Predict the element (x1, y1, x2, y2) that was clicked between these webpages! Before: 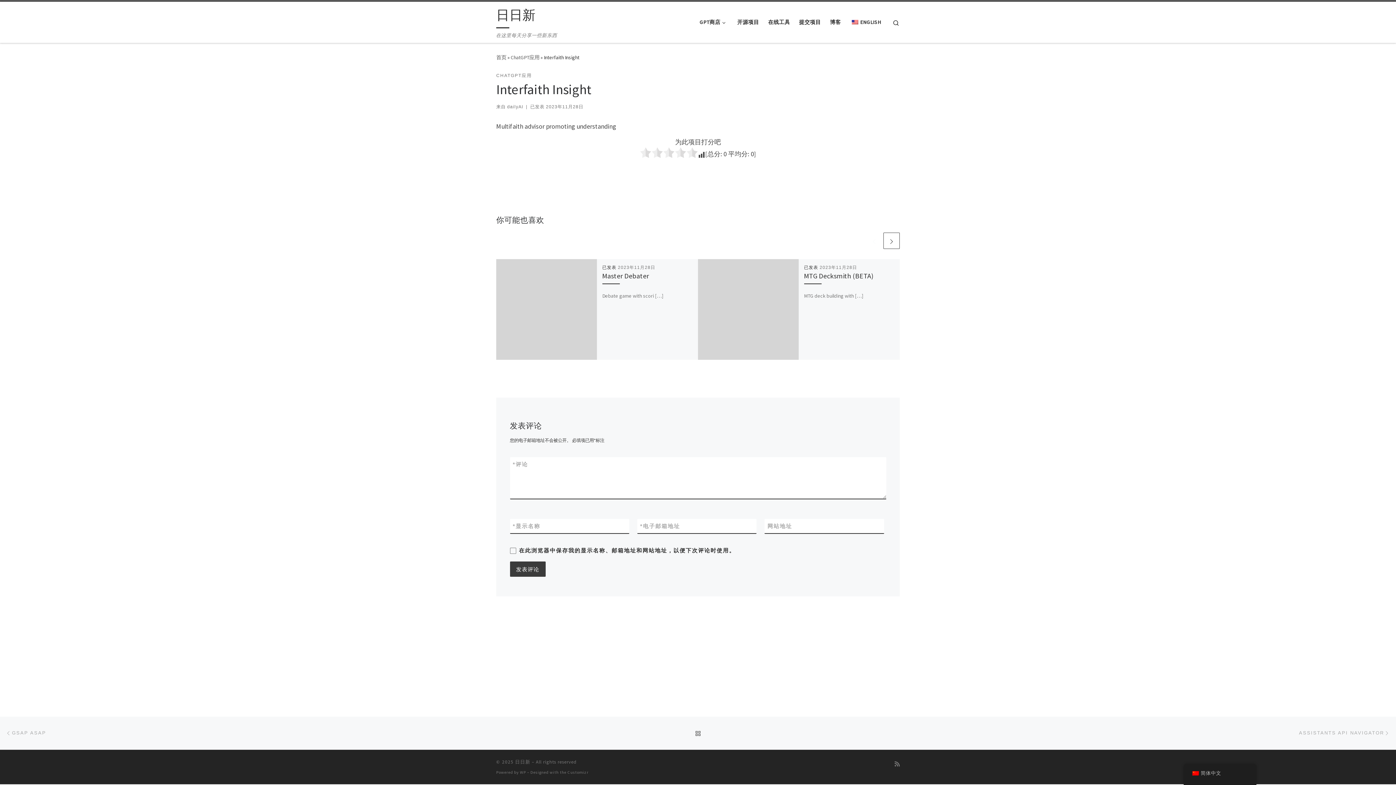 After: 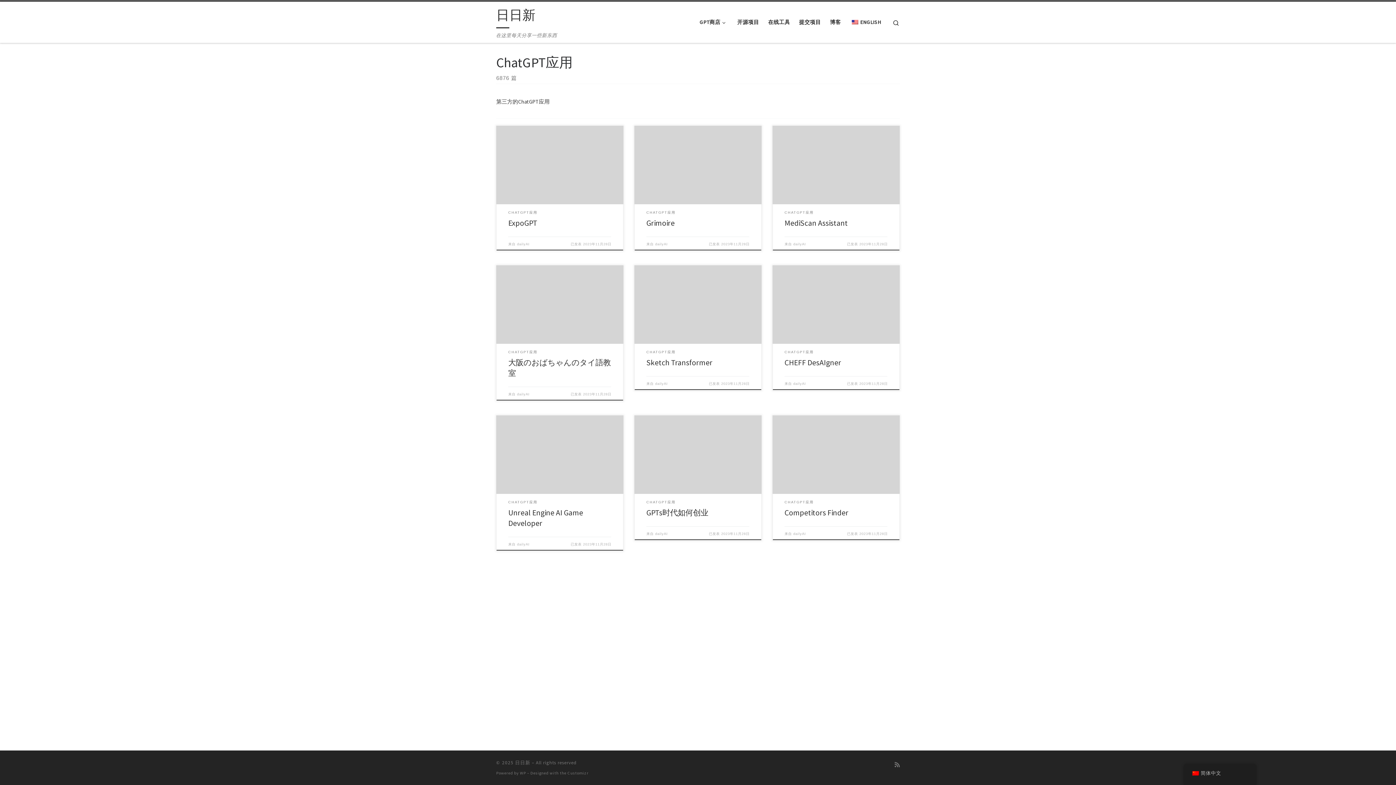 Action: bbox: (510, 54, 539, 60) label: ChatGPT应用